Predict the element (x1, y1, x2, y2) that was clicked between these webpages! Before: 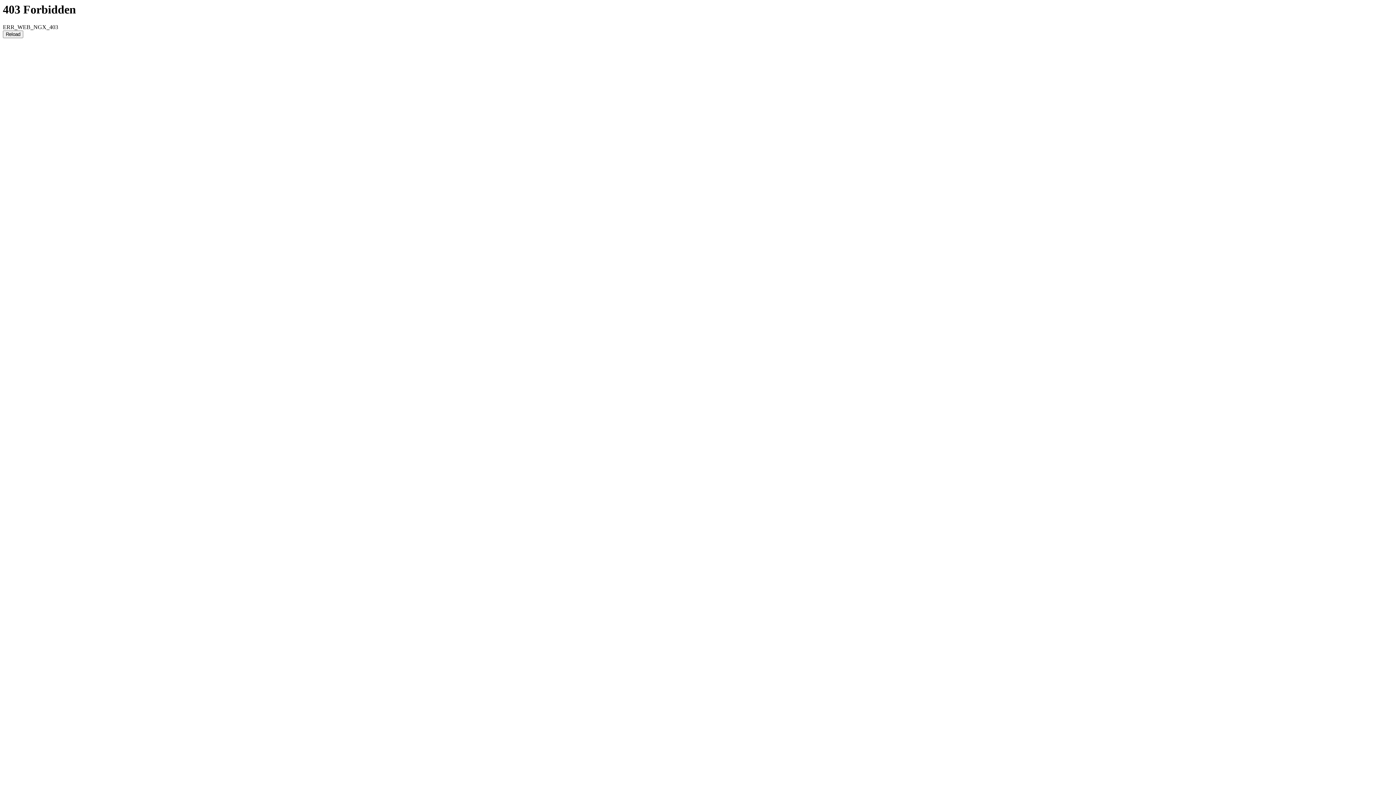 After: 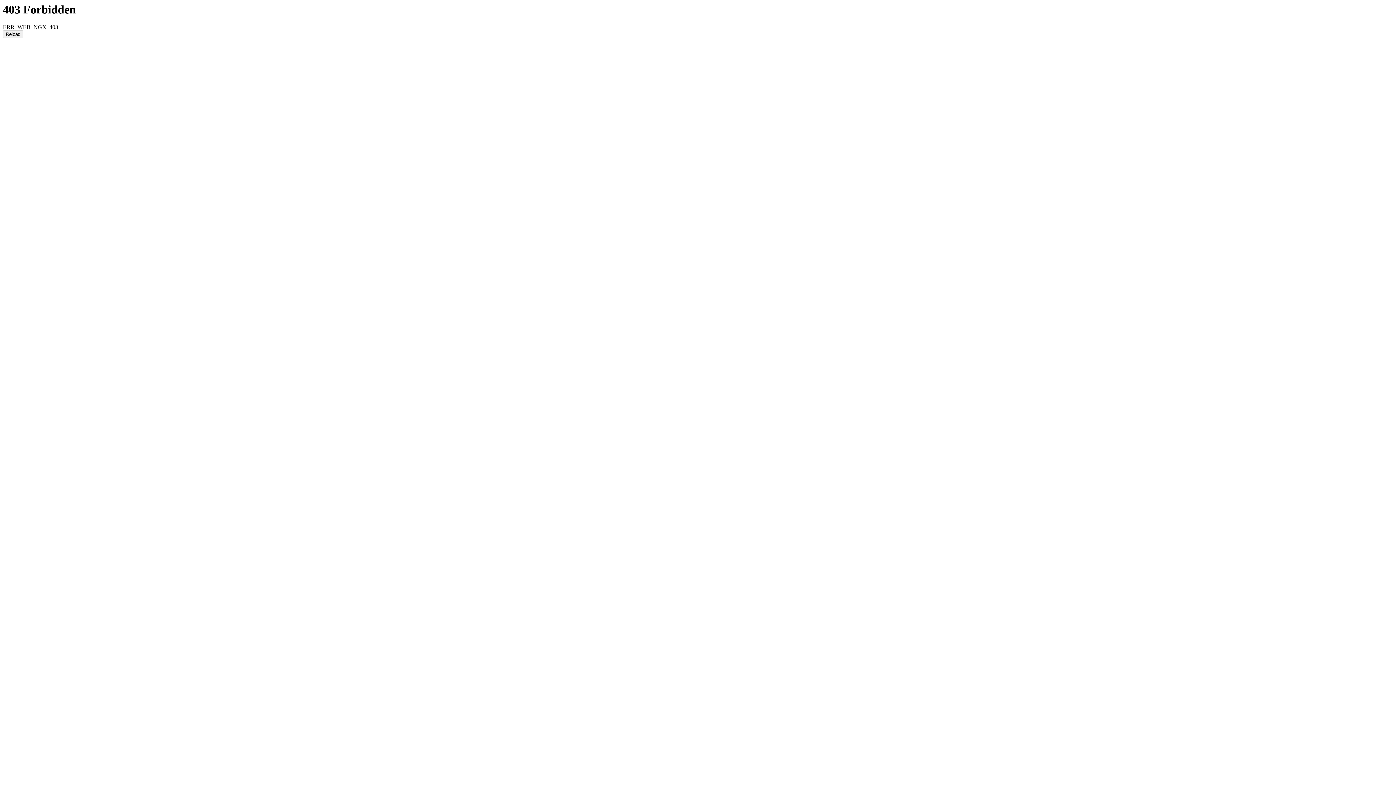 Action: label: Reload bbox: (2, 30, 23, 38)